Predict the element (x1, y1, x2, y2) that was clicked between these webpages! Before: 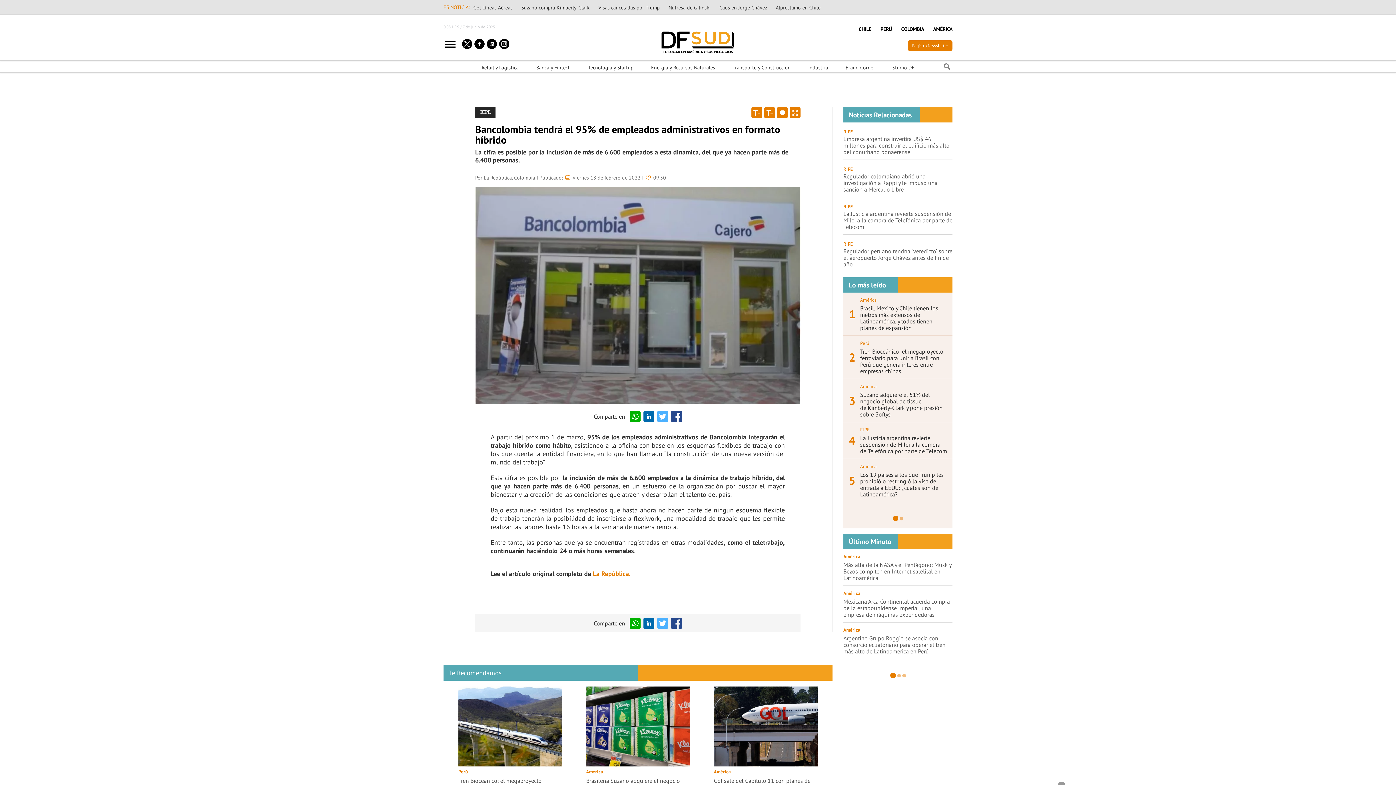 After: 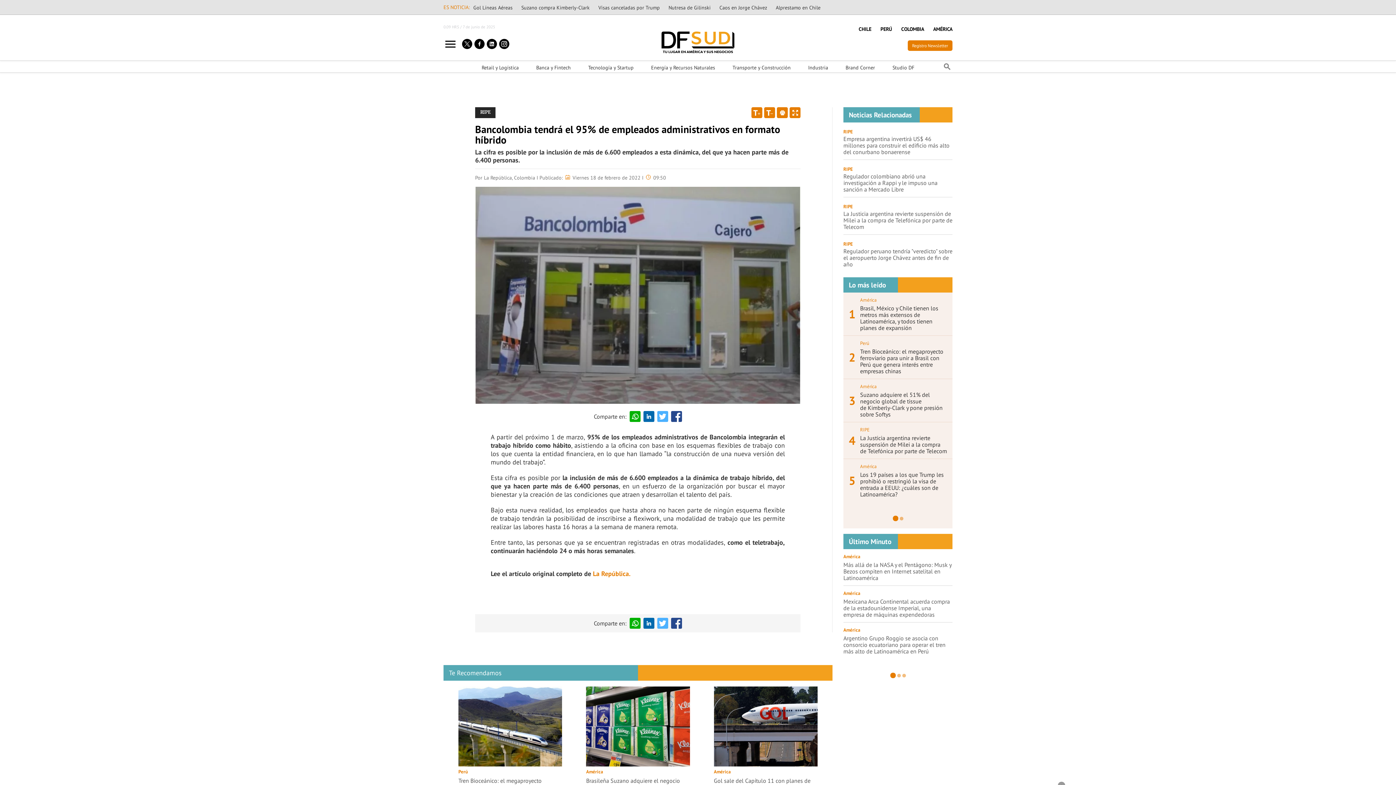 Action: bbox: (890, 673, 895, 678) label: 1 of 3